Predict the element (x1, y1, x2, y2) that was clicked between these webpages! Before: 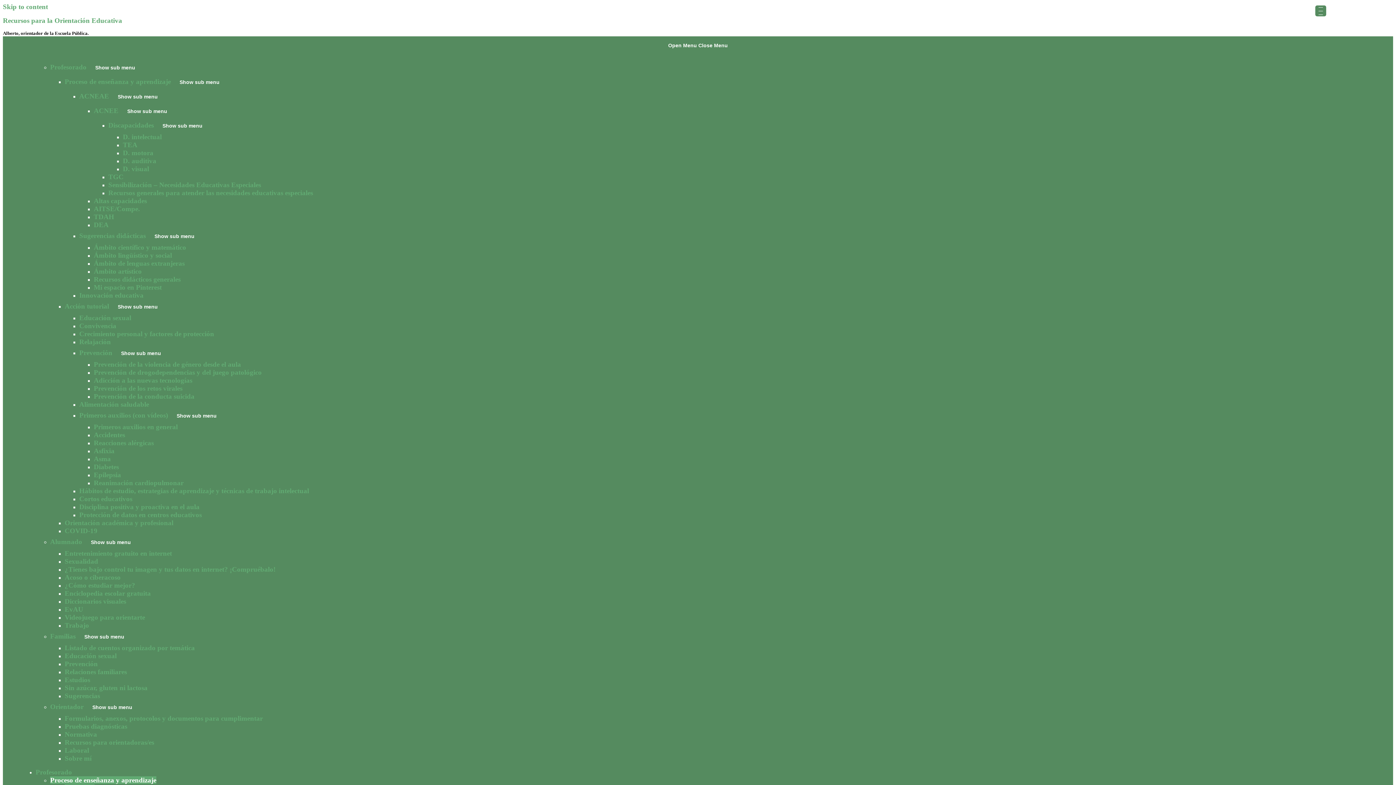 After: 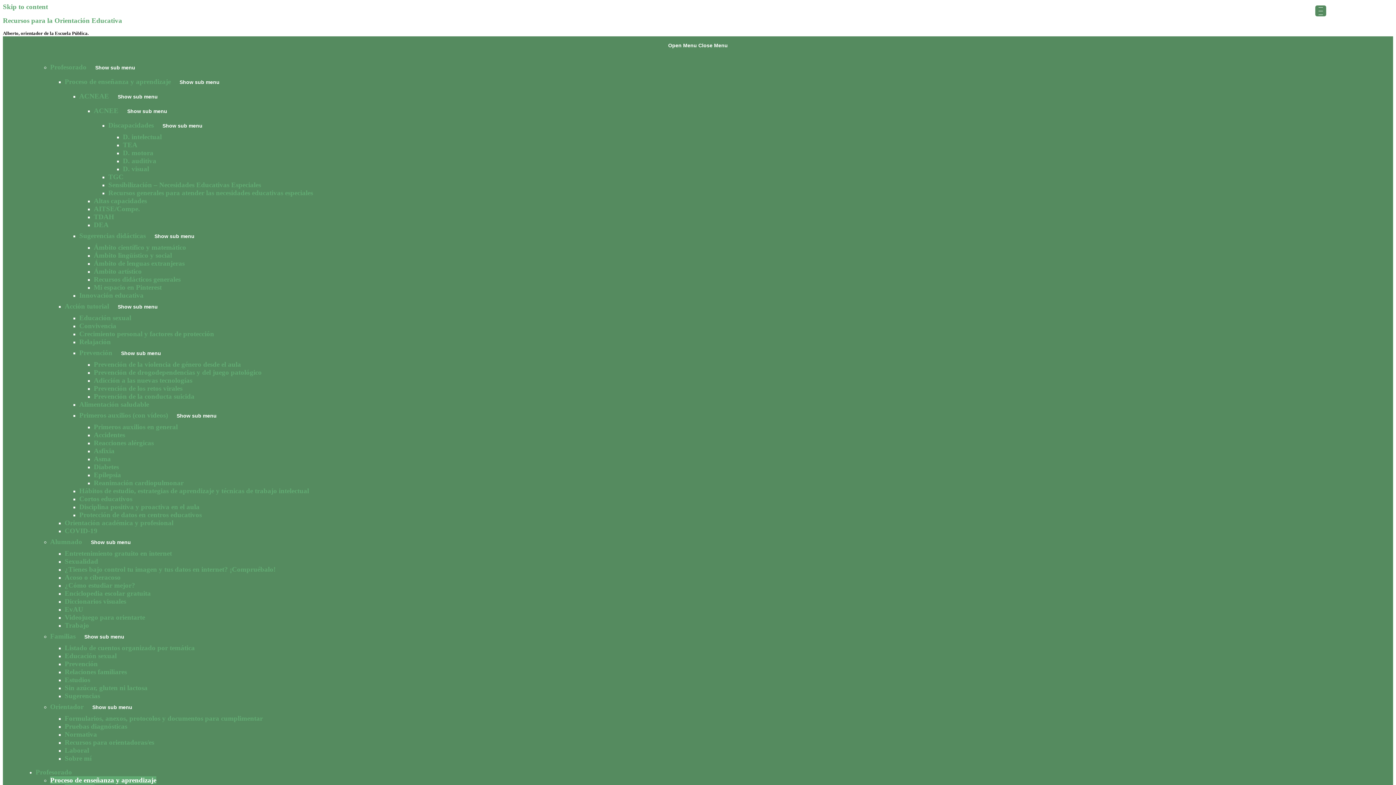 Action: label: Cortos educativos bbox: (79, 495, 132, 502)